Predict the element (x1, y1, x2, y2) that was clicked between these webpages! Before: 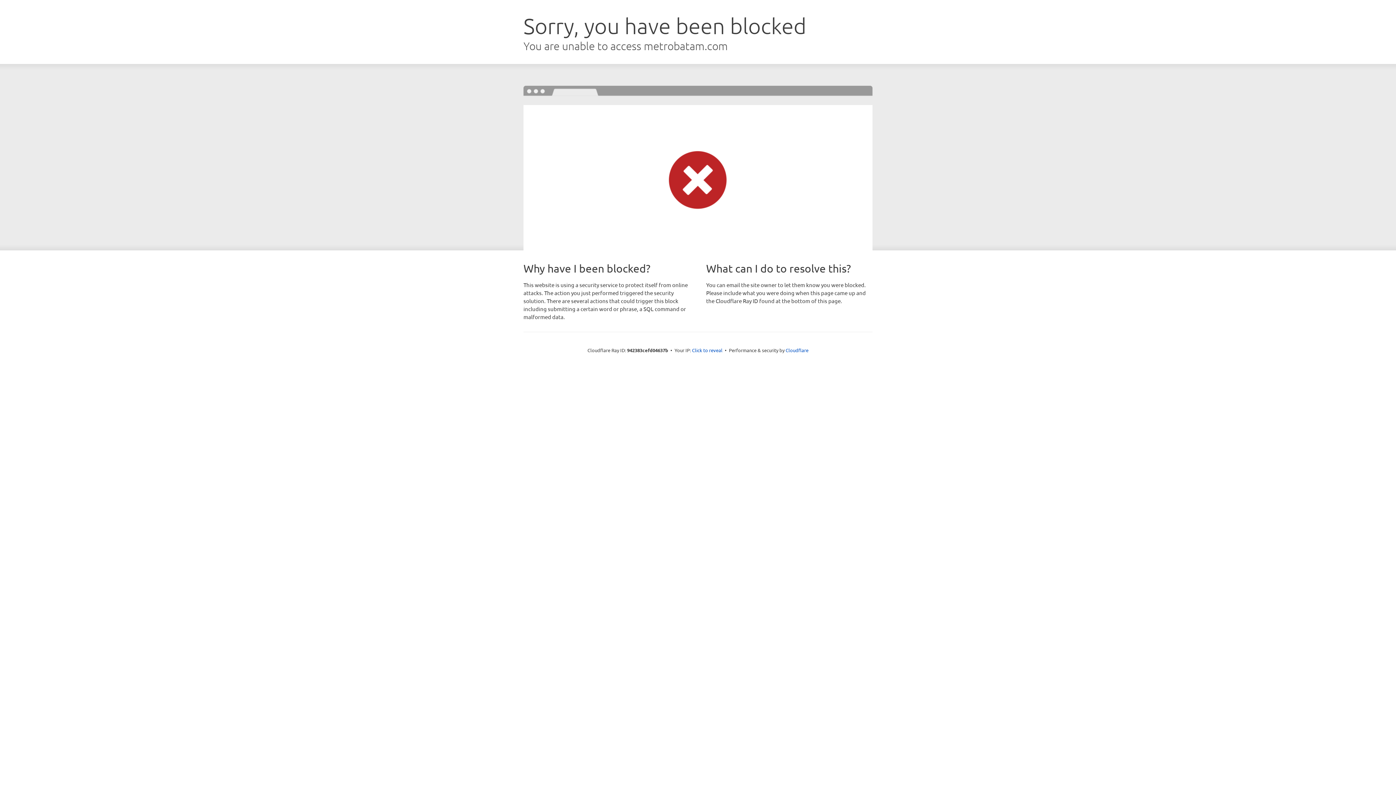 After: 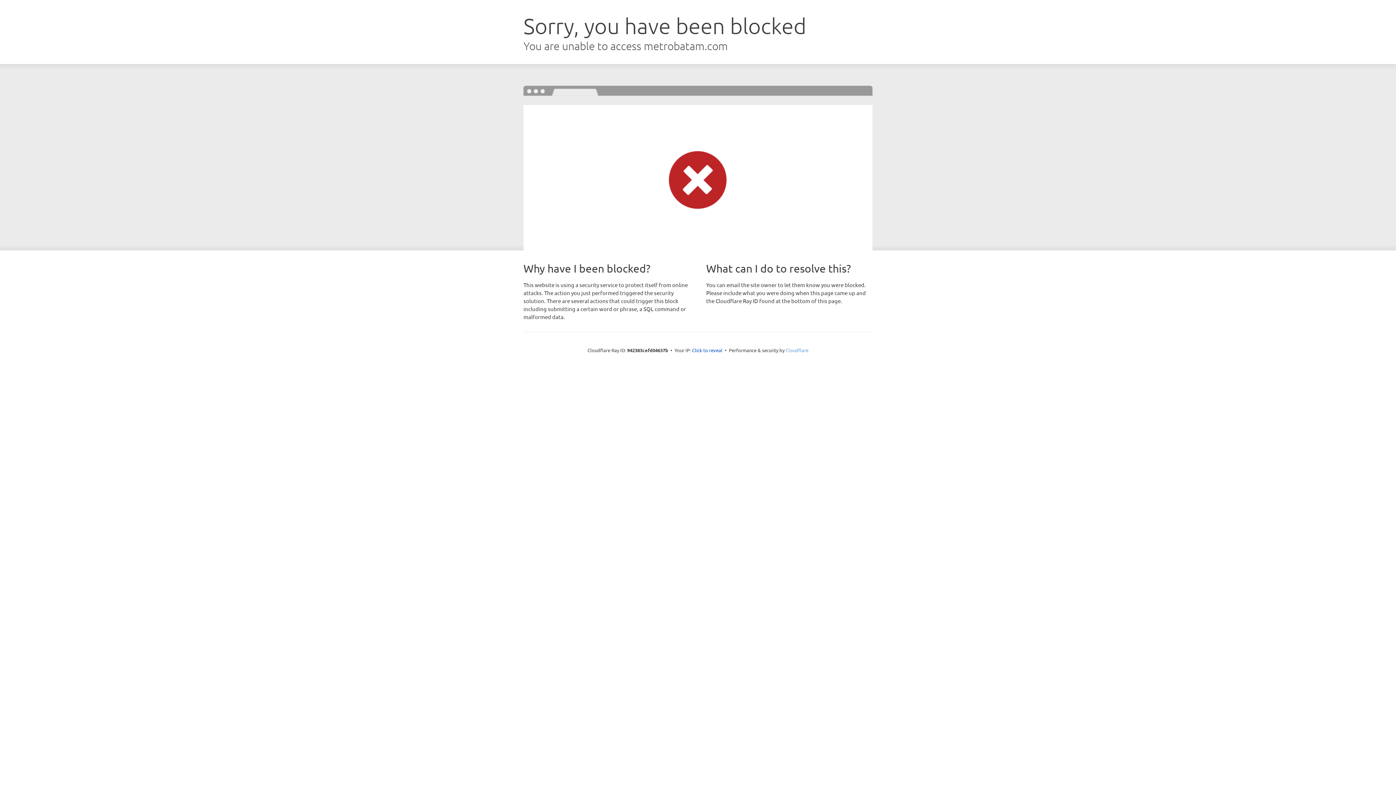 Action: label: Cloudflare bbox: (785, 347, 808, 353)